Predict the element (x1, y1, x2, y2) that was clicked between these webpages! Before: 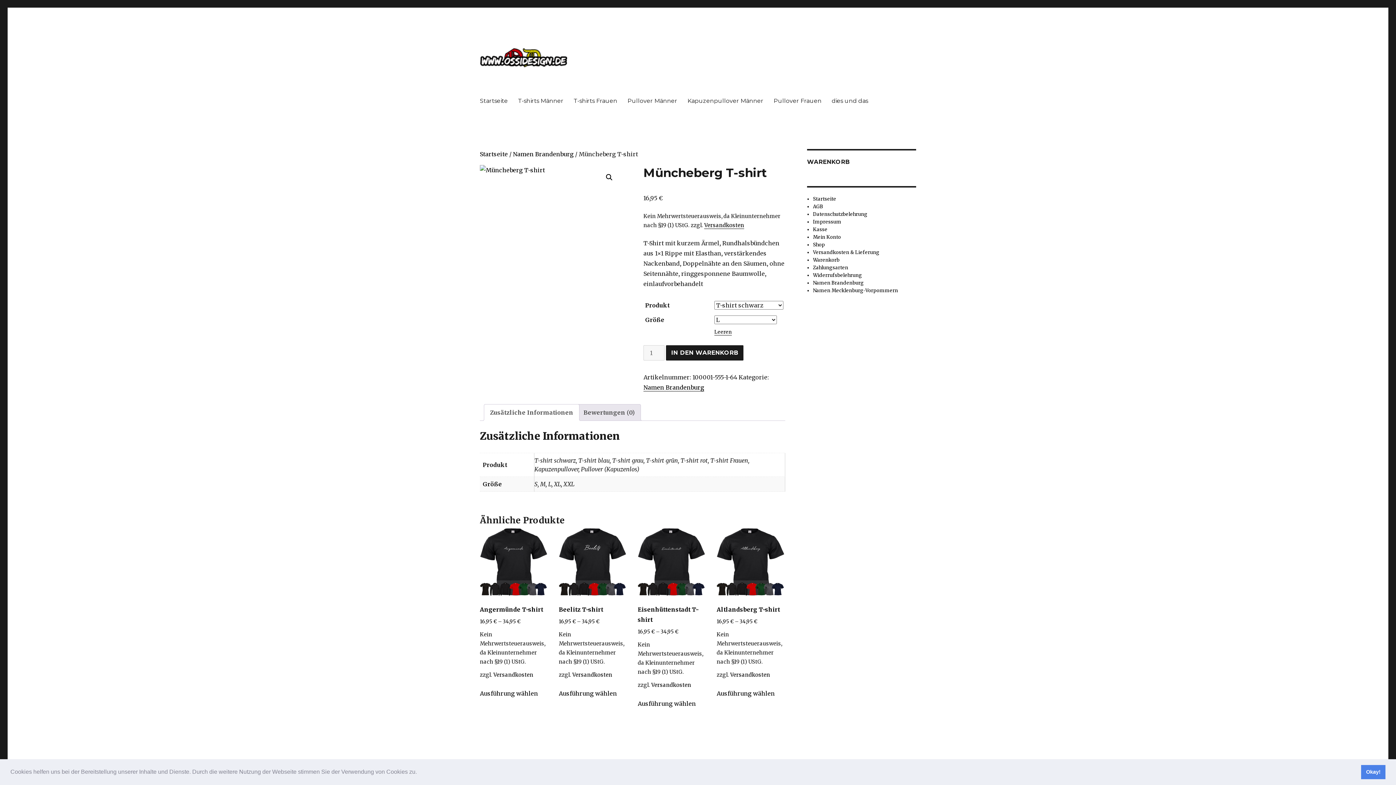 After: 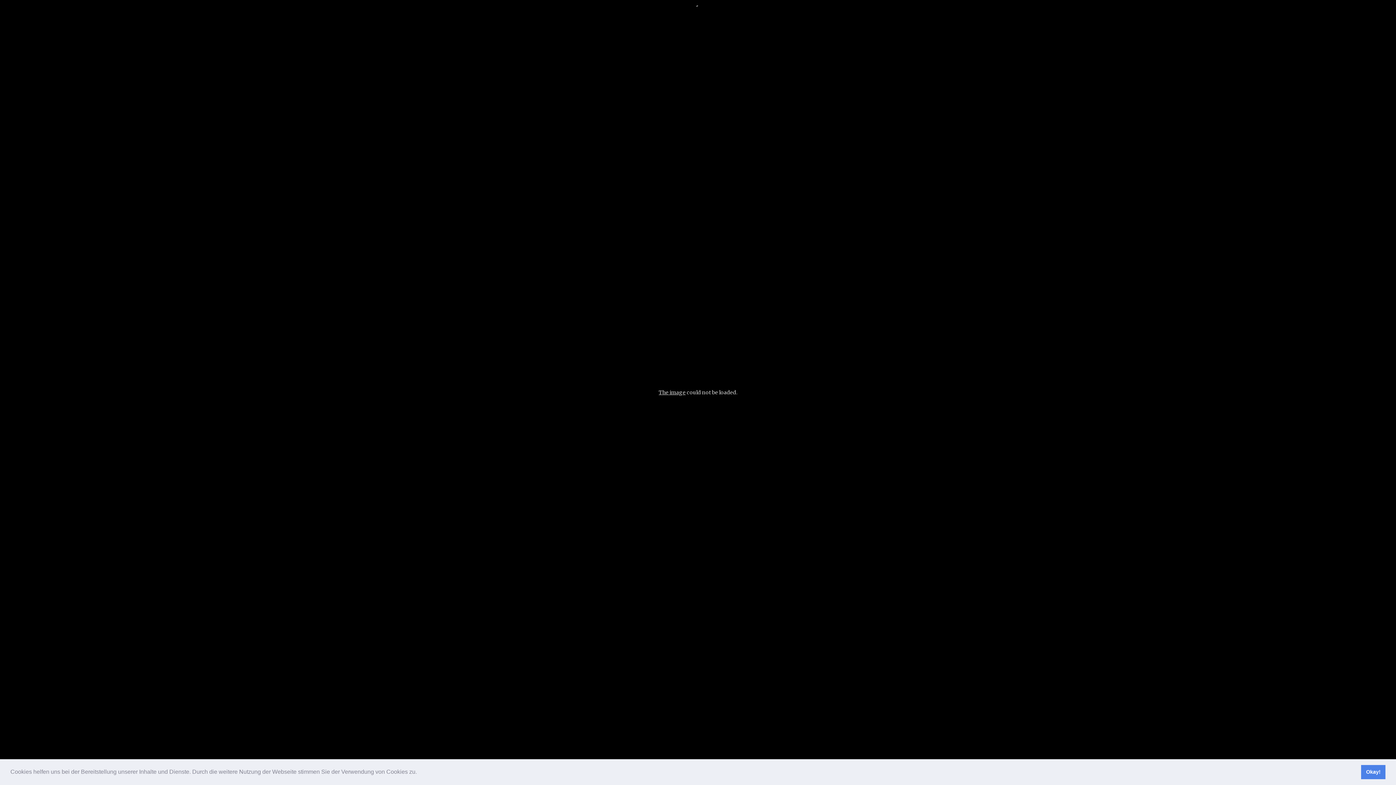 Action: label: 🔍 bbox: (602, 170, 616, 184)